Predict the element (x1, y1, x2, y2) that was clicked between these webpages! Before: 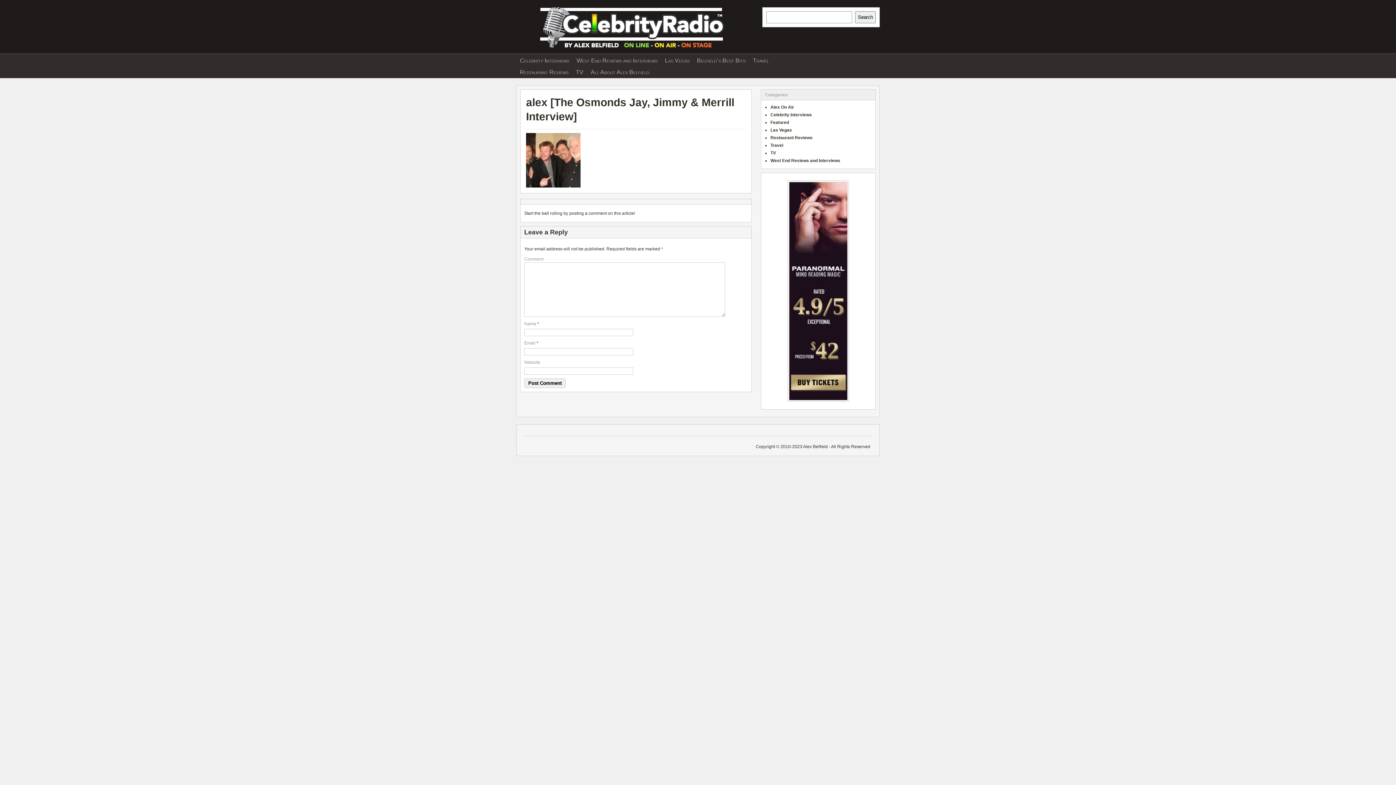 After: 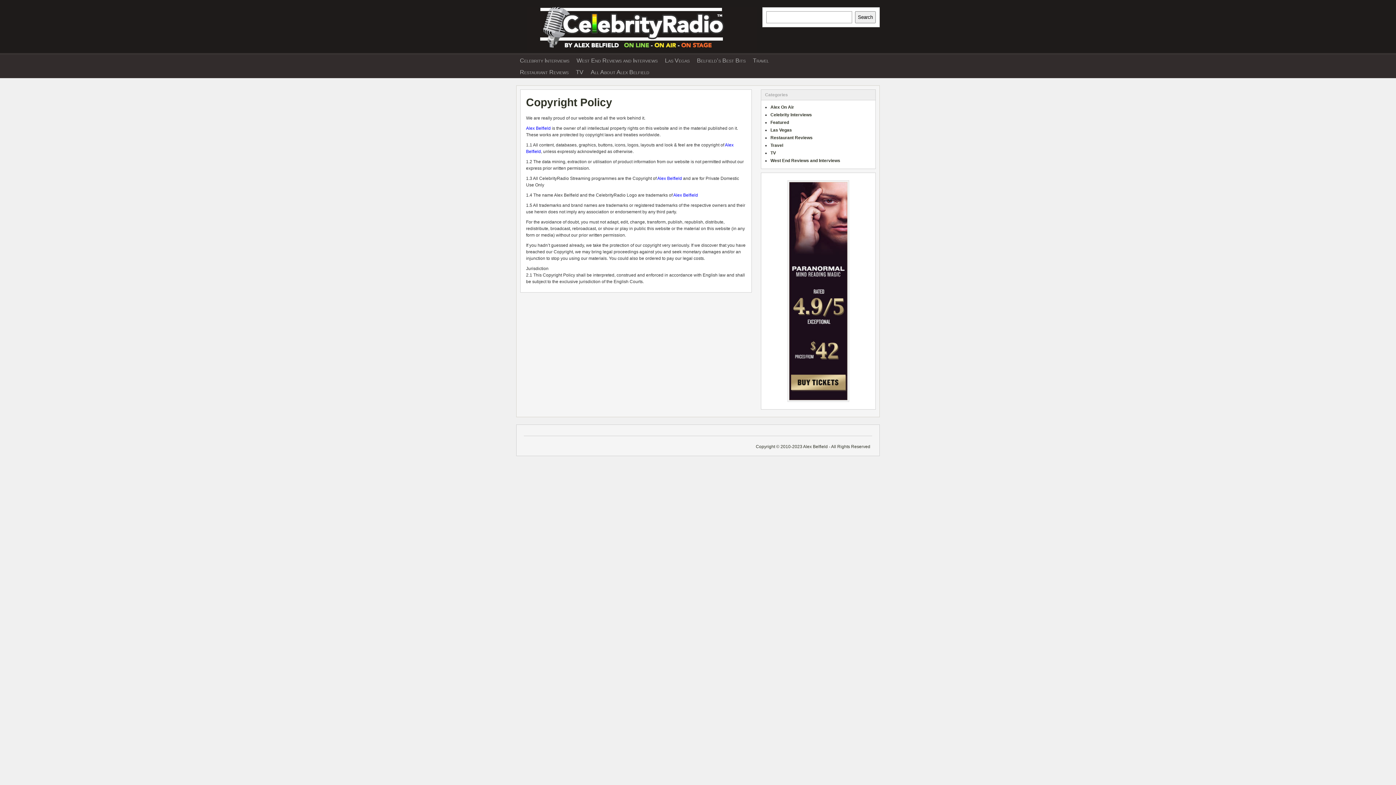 Action: bbox: (756, 444, 870, 449) label: Copyright © 2010-2023 Alex Belfield - All Rights Reserved